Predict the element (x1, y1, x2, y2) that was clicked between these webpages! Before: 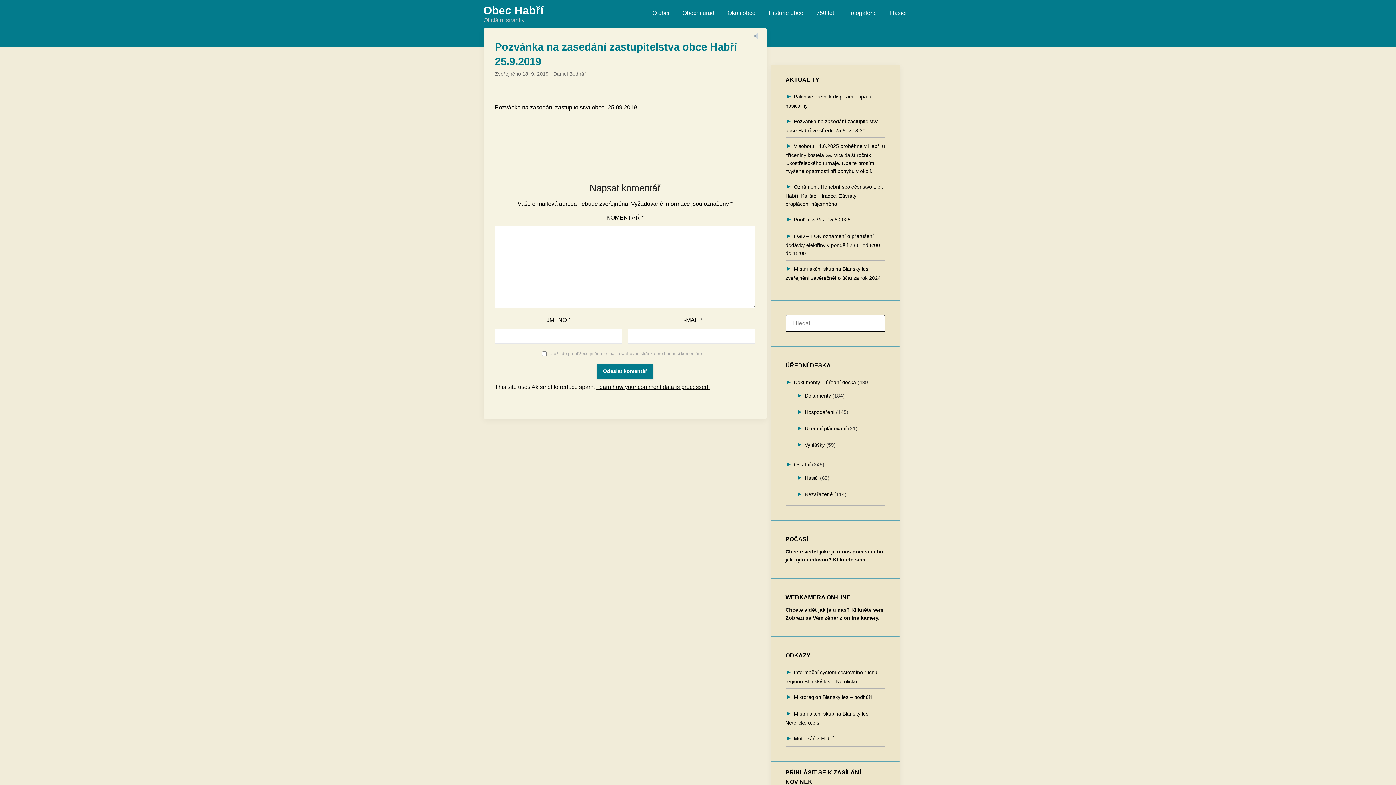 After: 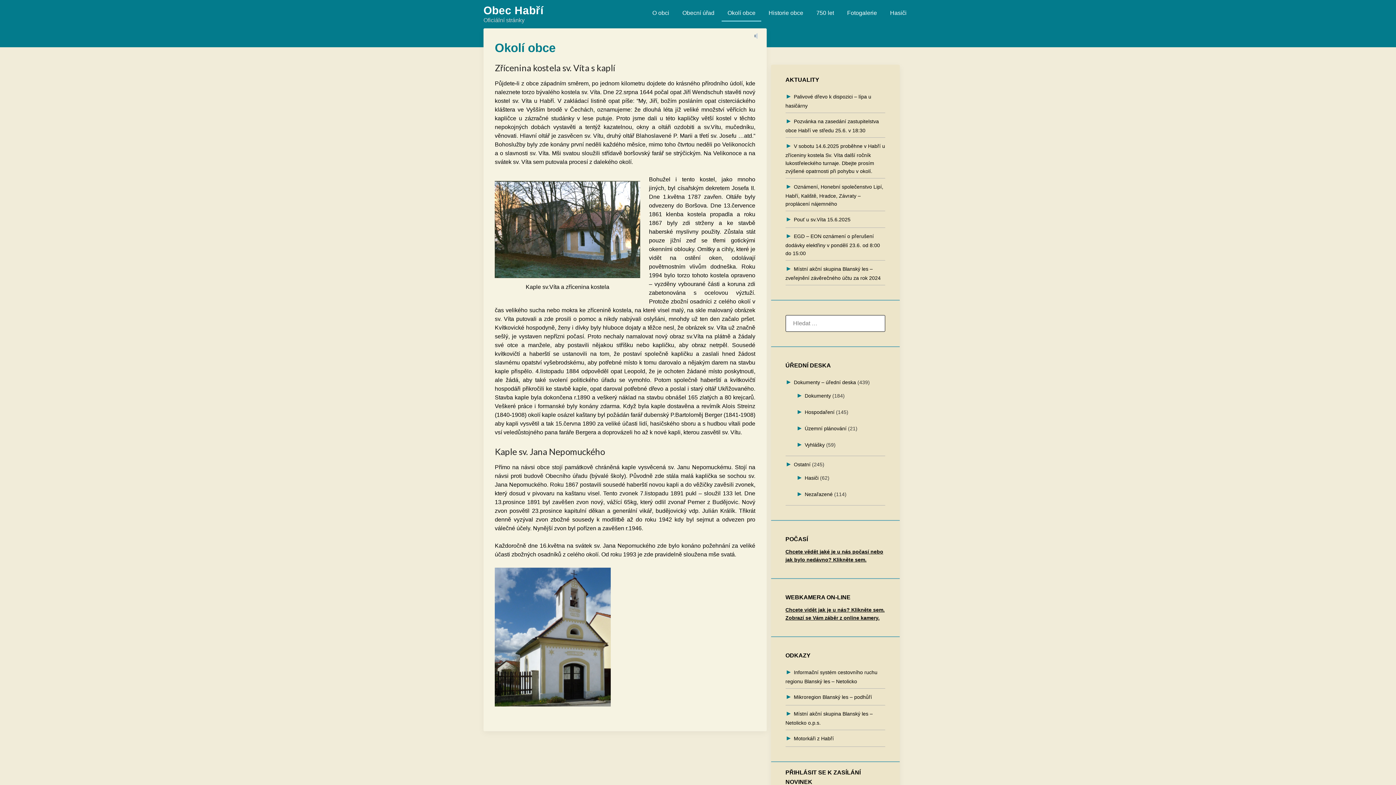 Action: bbox: (727, 8, 755, 17) label: Okolí obce